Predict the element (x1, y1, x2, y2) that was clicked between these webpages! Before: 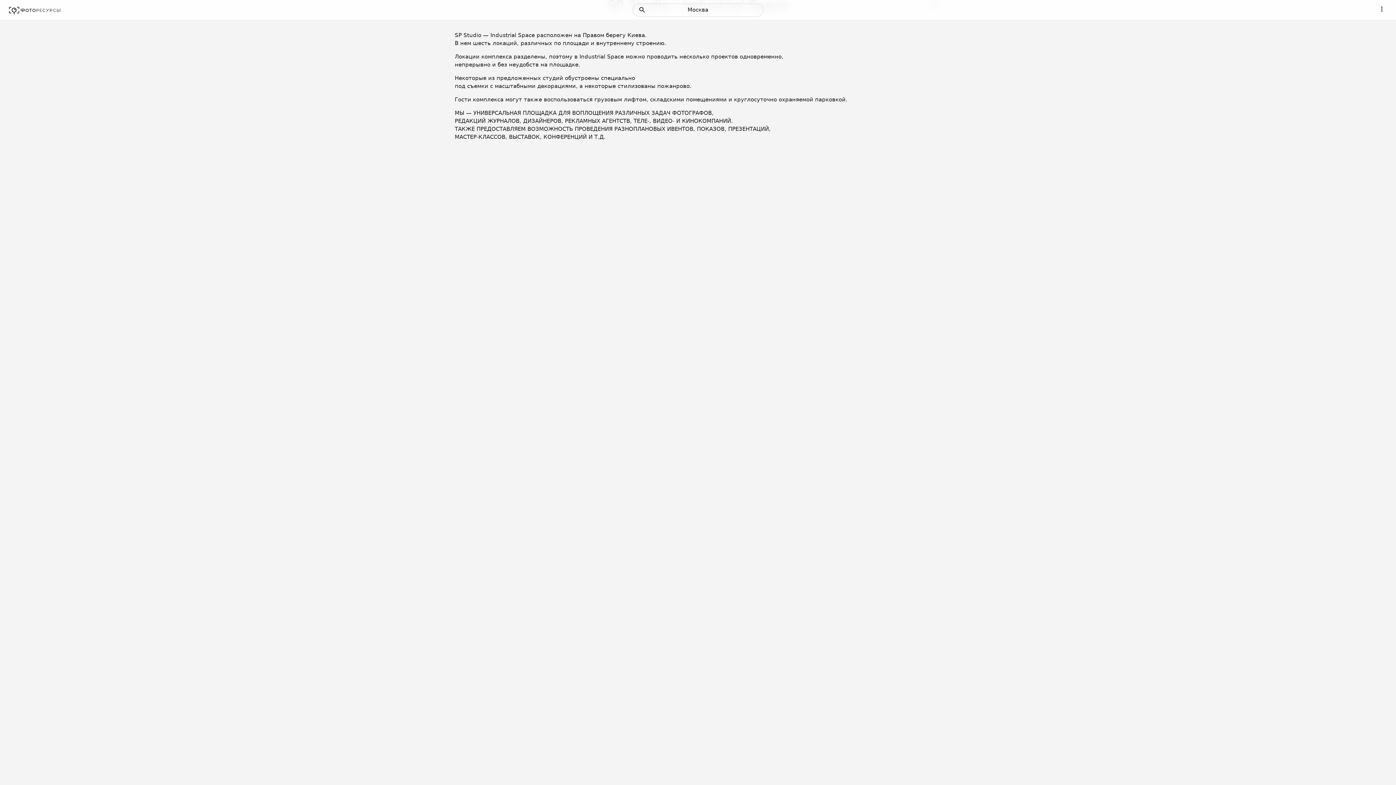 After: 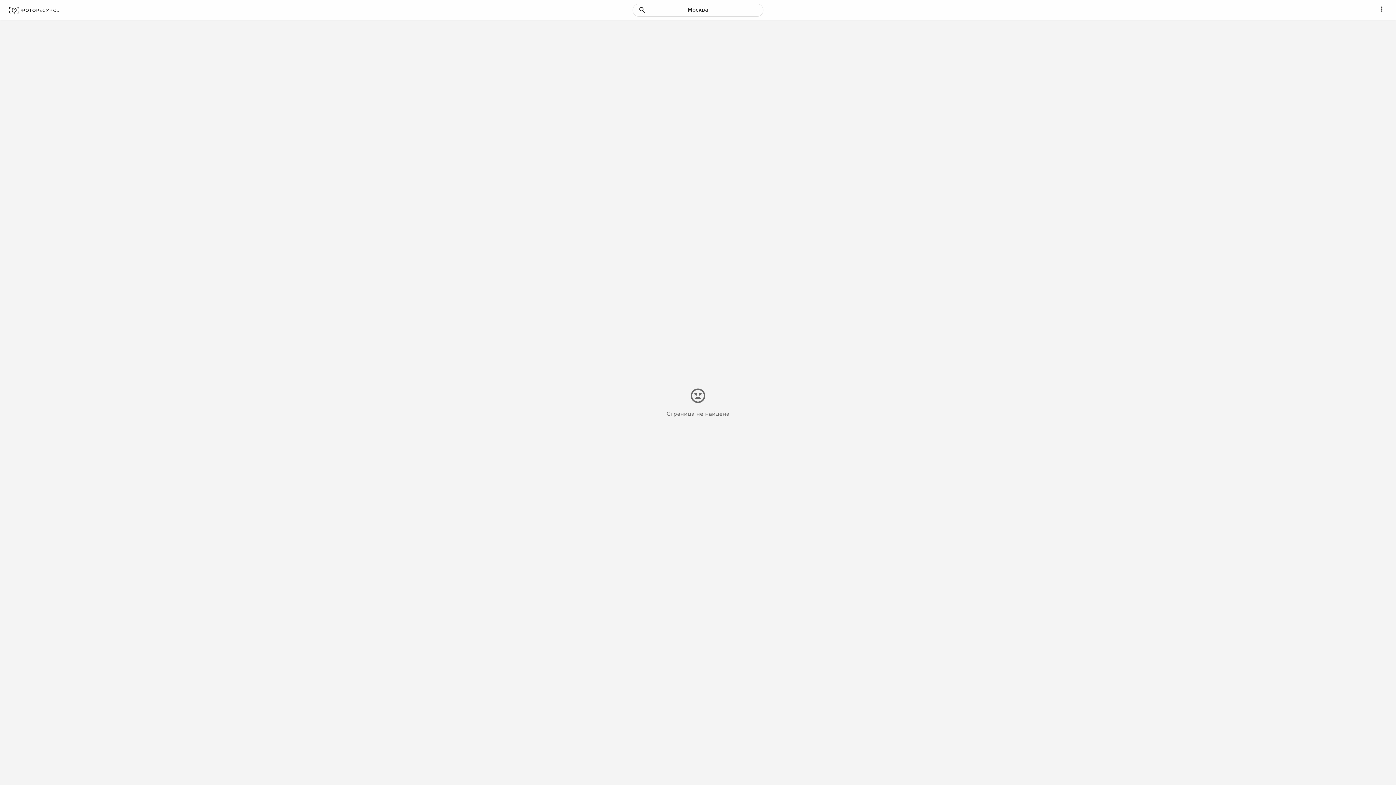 Action: bbox: (7, 3, 61, 16) label: Fotores.ru